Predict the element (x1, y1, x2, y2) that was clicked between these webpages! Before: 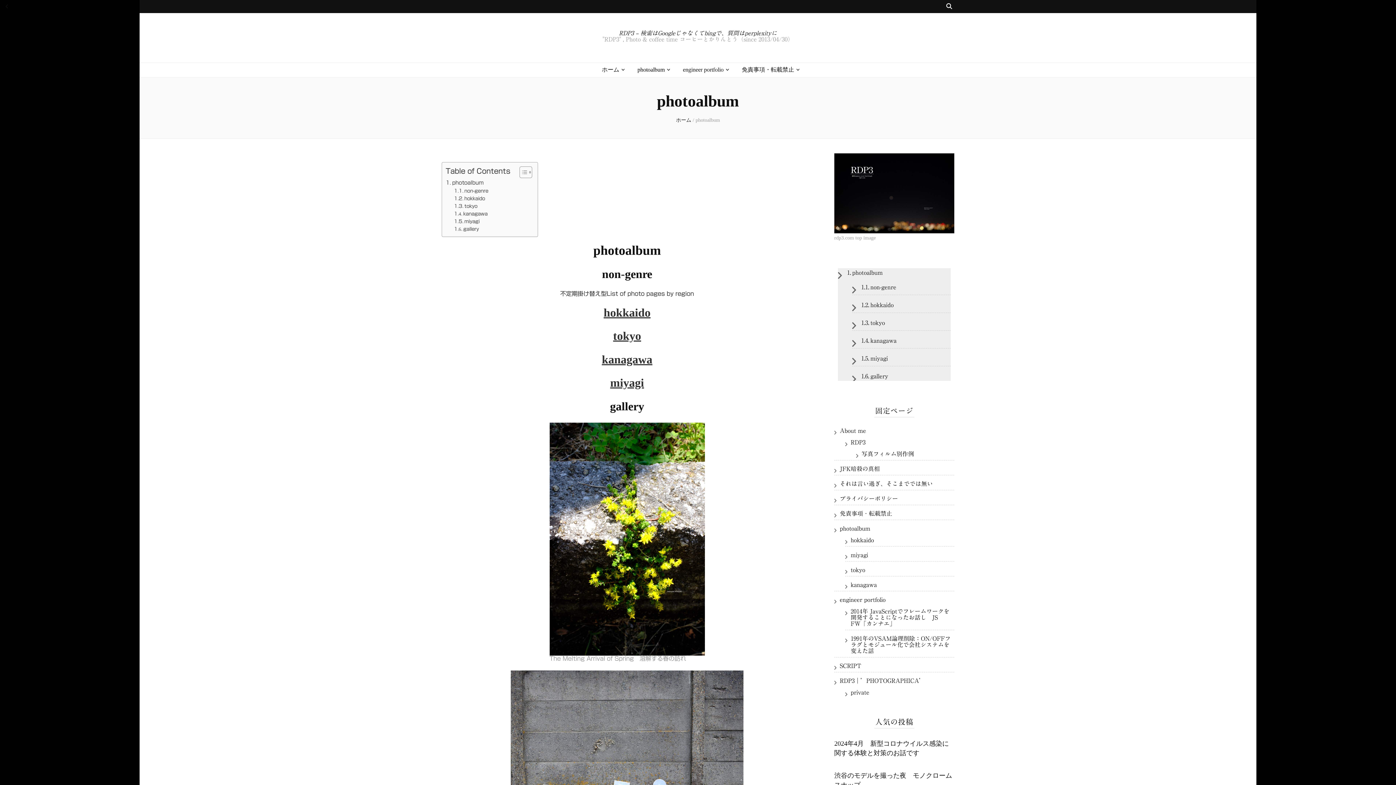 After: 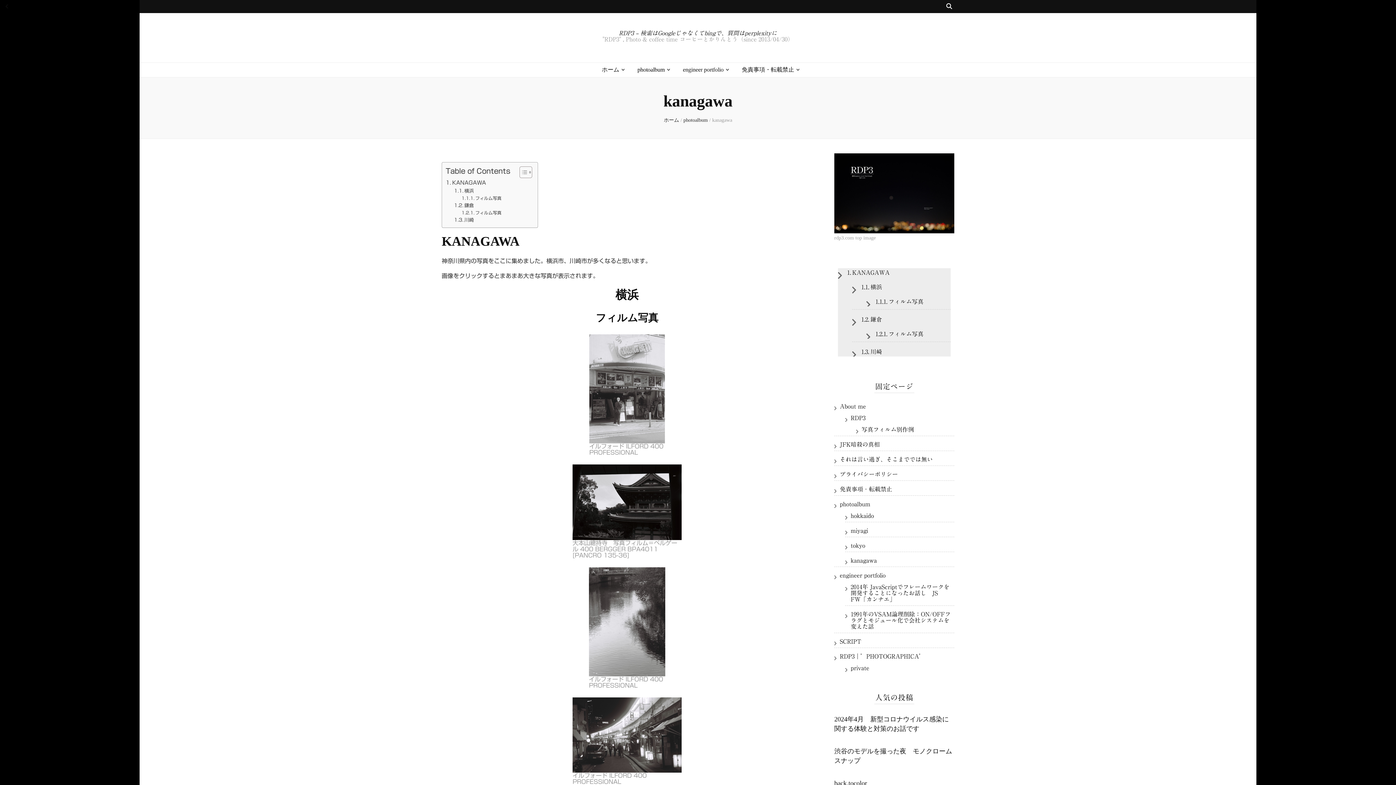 Action: label: kanagawa bbox: (602, 353, 652, 366)